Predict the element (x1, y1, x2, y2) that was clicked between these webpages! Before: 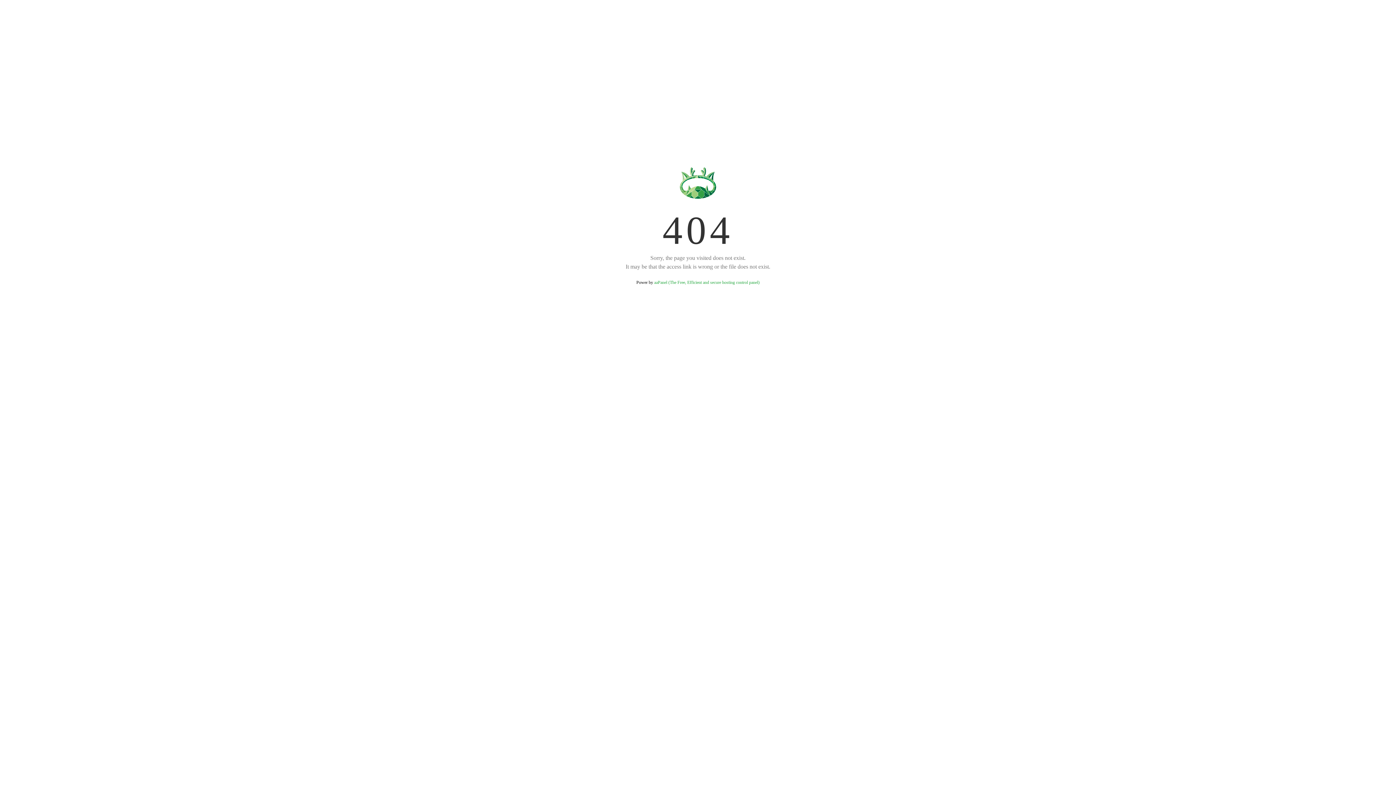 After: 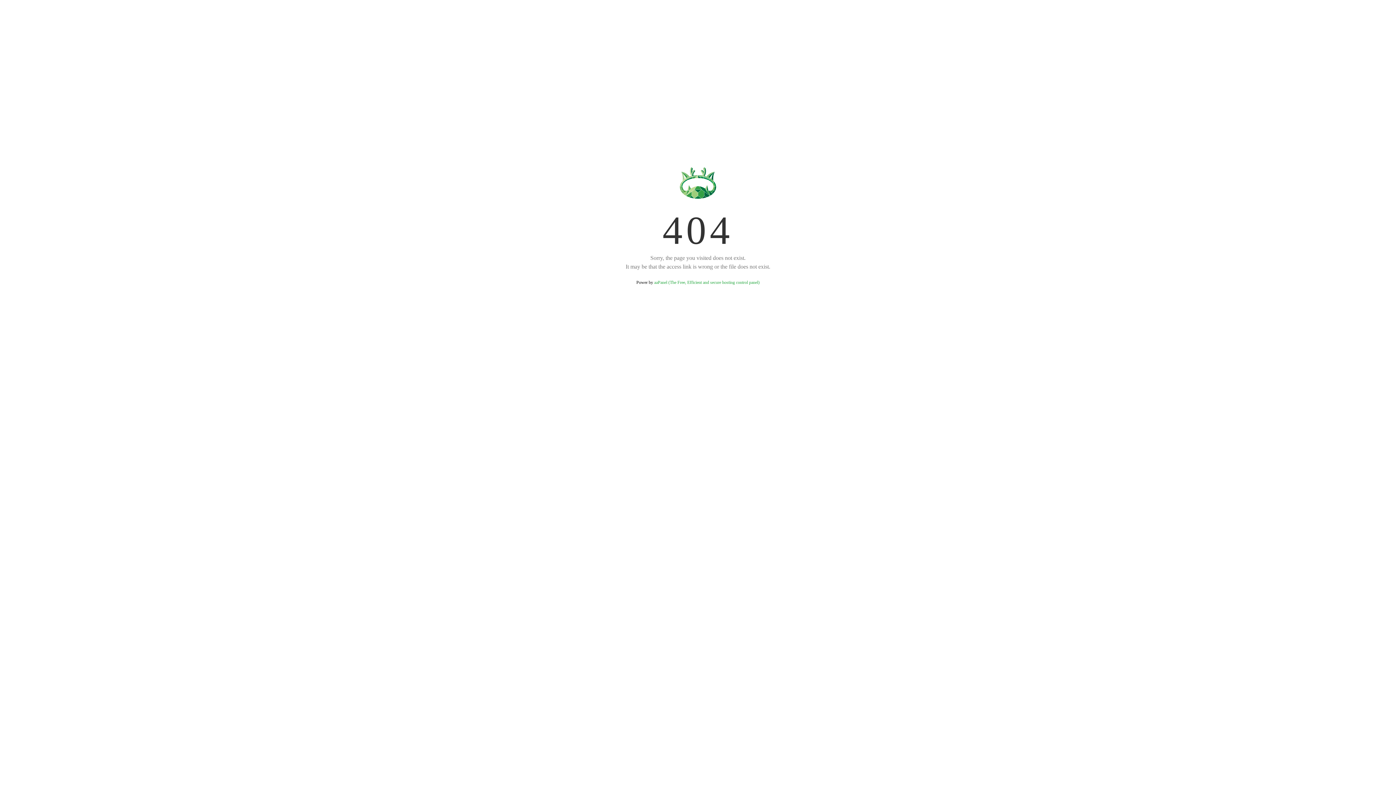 Action: label: aaPanel (The Free, Efficient and secure hosting control panel) bbox: (654, 280, 759, 285)